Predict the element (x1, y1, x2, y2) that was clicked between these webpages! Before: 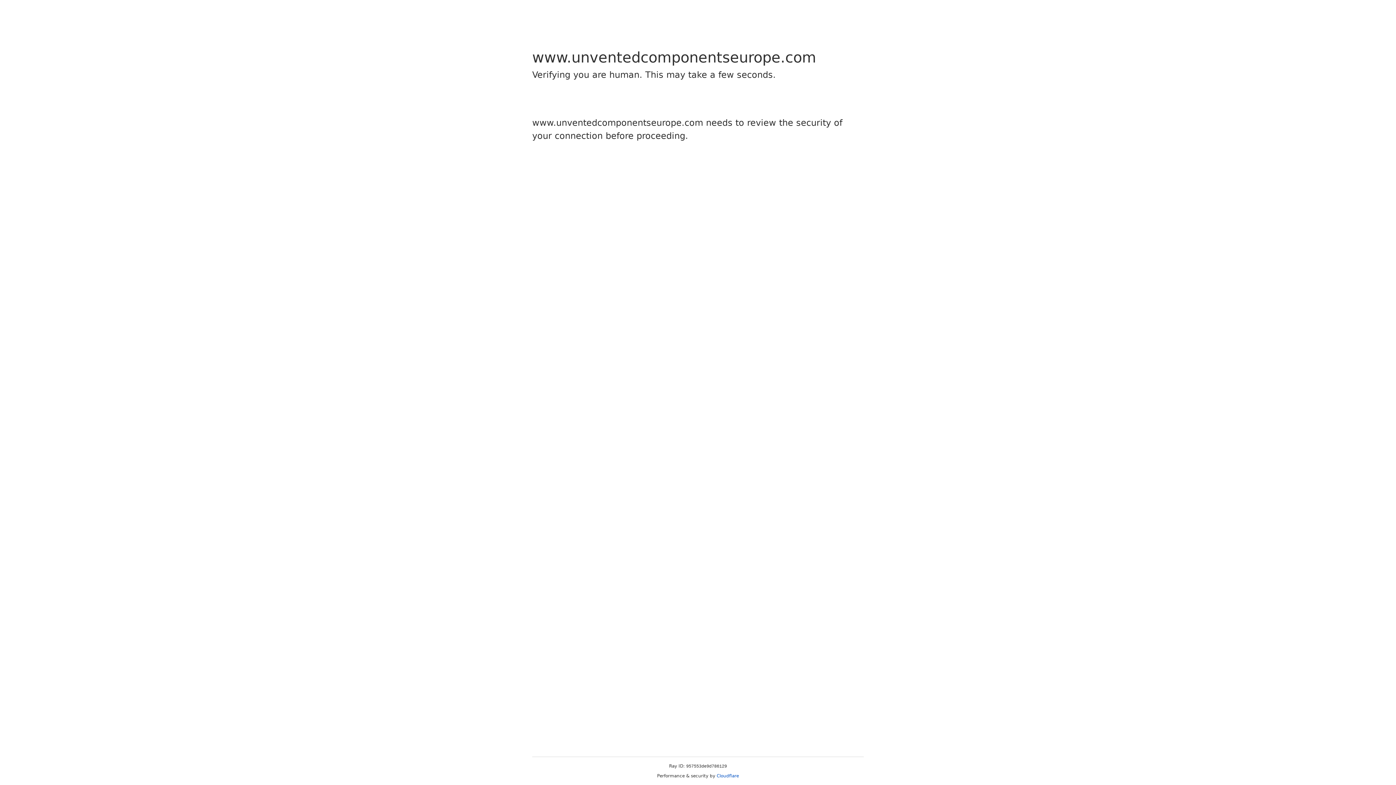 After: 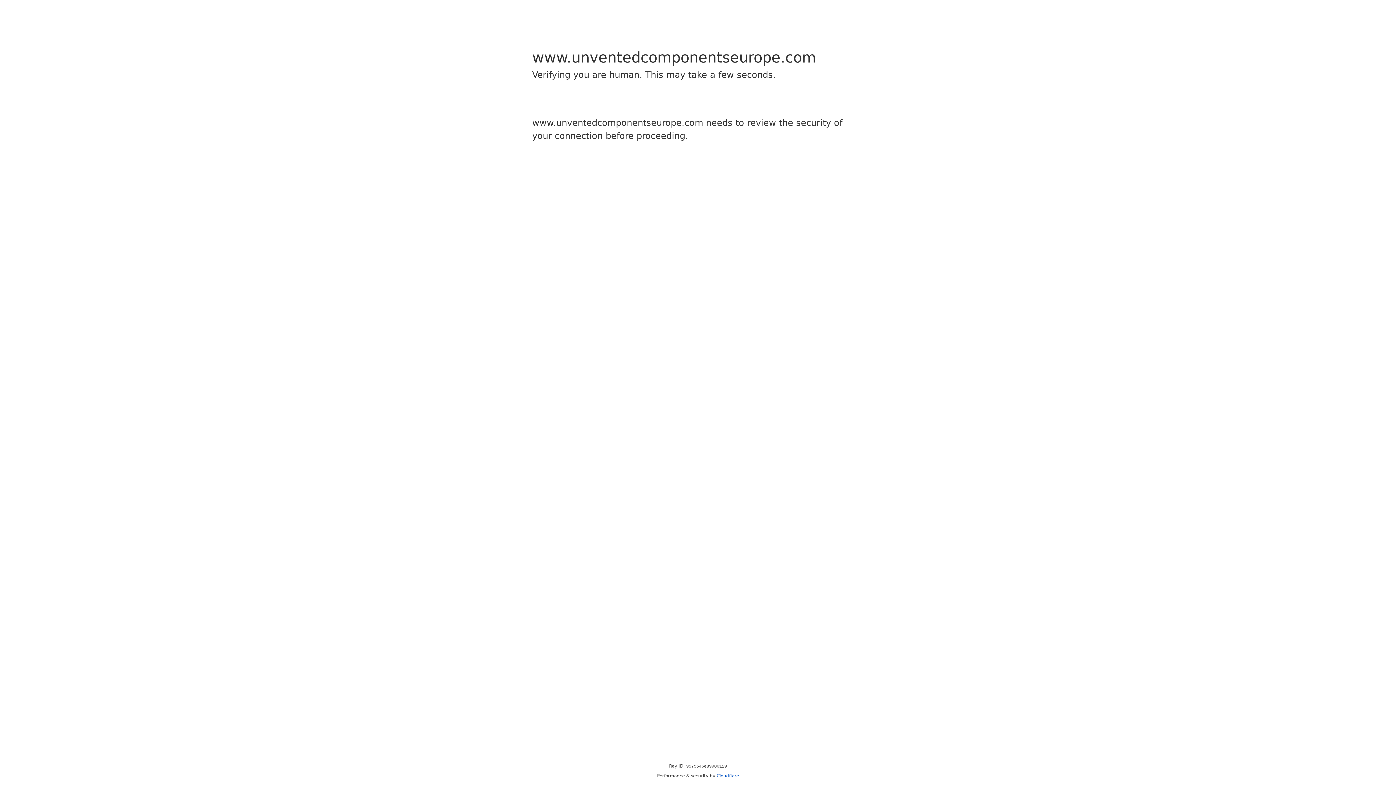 Action: label: Cloudflare bbox: (716, 773, 739, 778)